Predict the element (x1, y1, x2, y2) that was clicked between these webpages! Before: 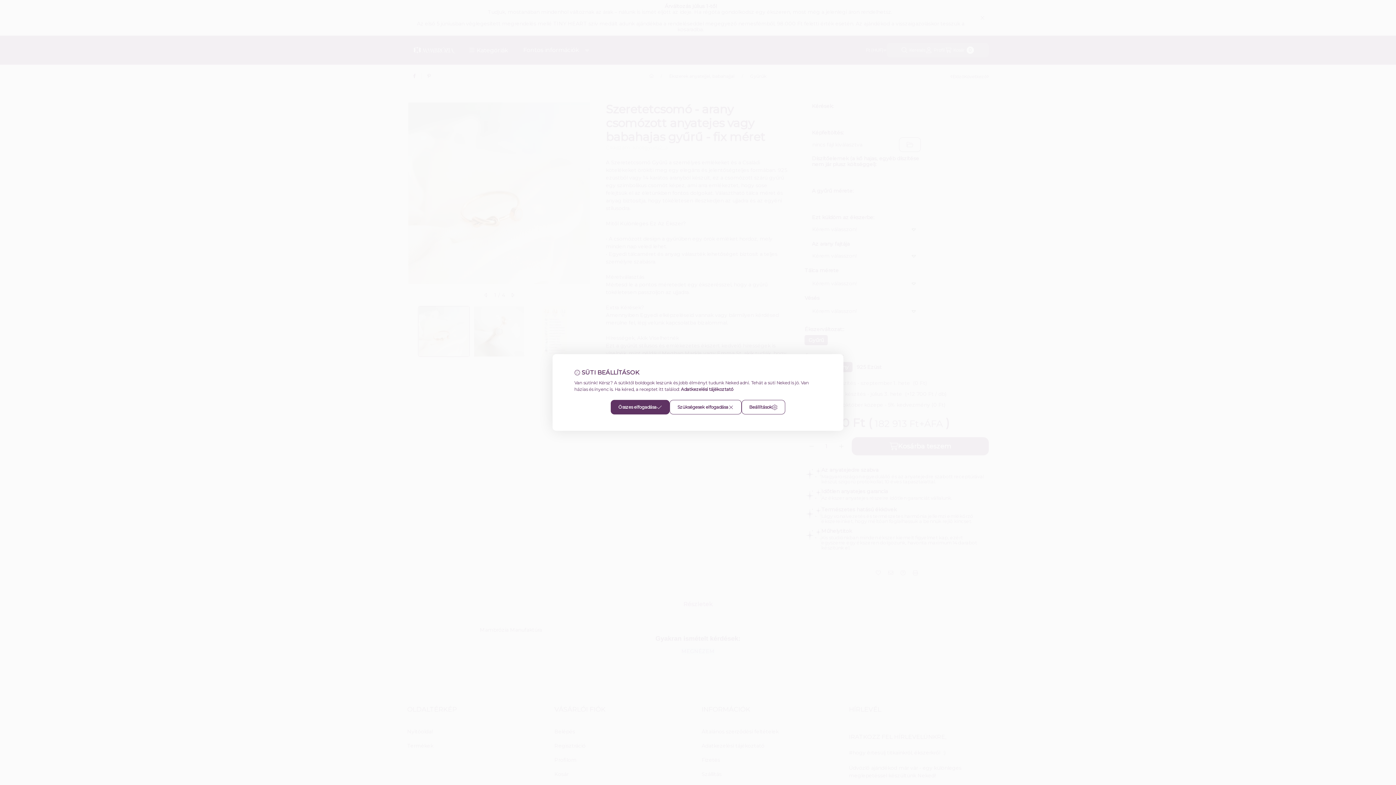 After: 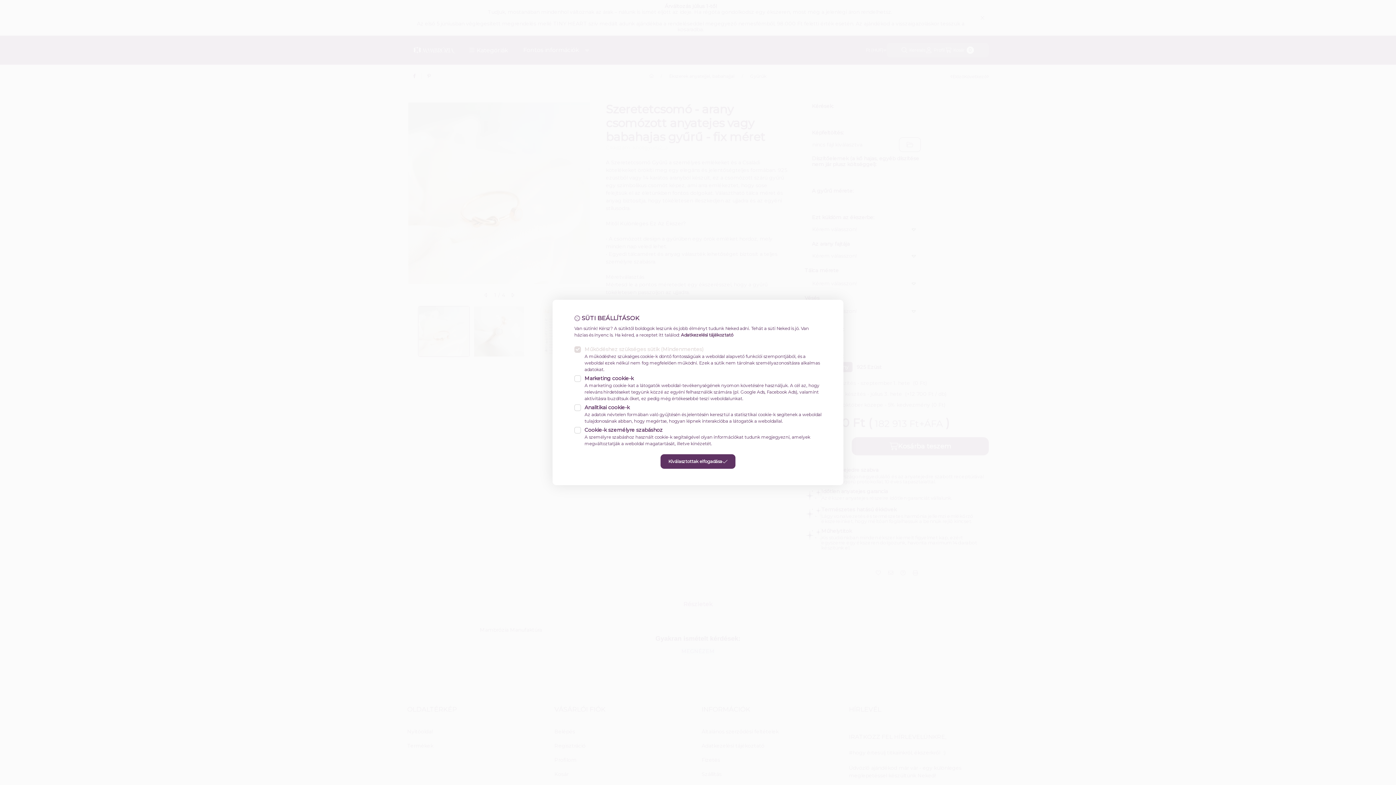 Action: bbox: (741, 400, 785, 414) label: Beállítások